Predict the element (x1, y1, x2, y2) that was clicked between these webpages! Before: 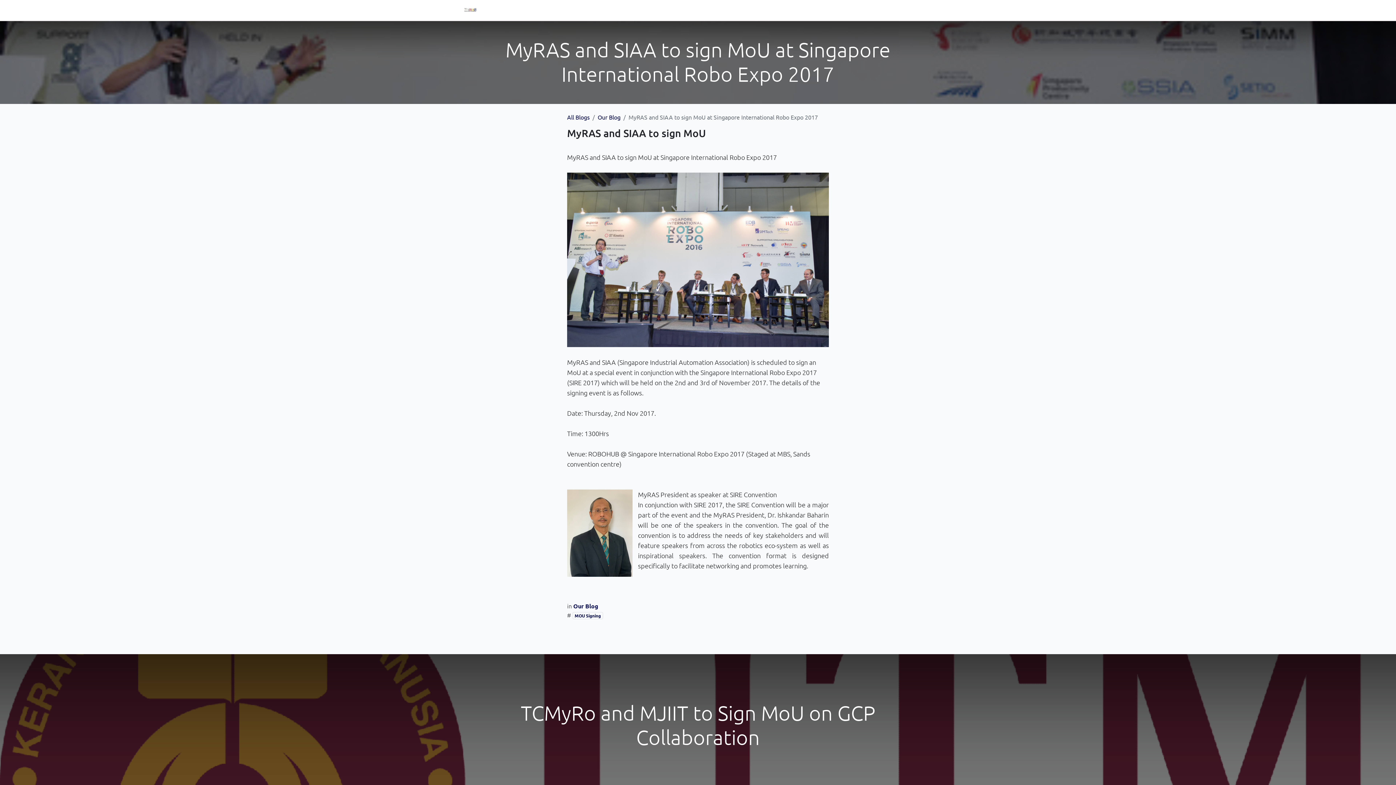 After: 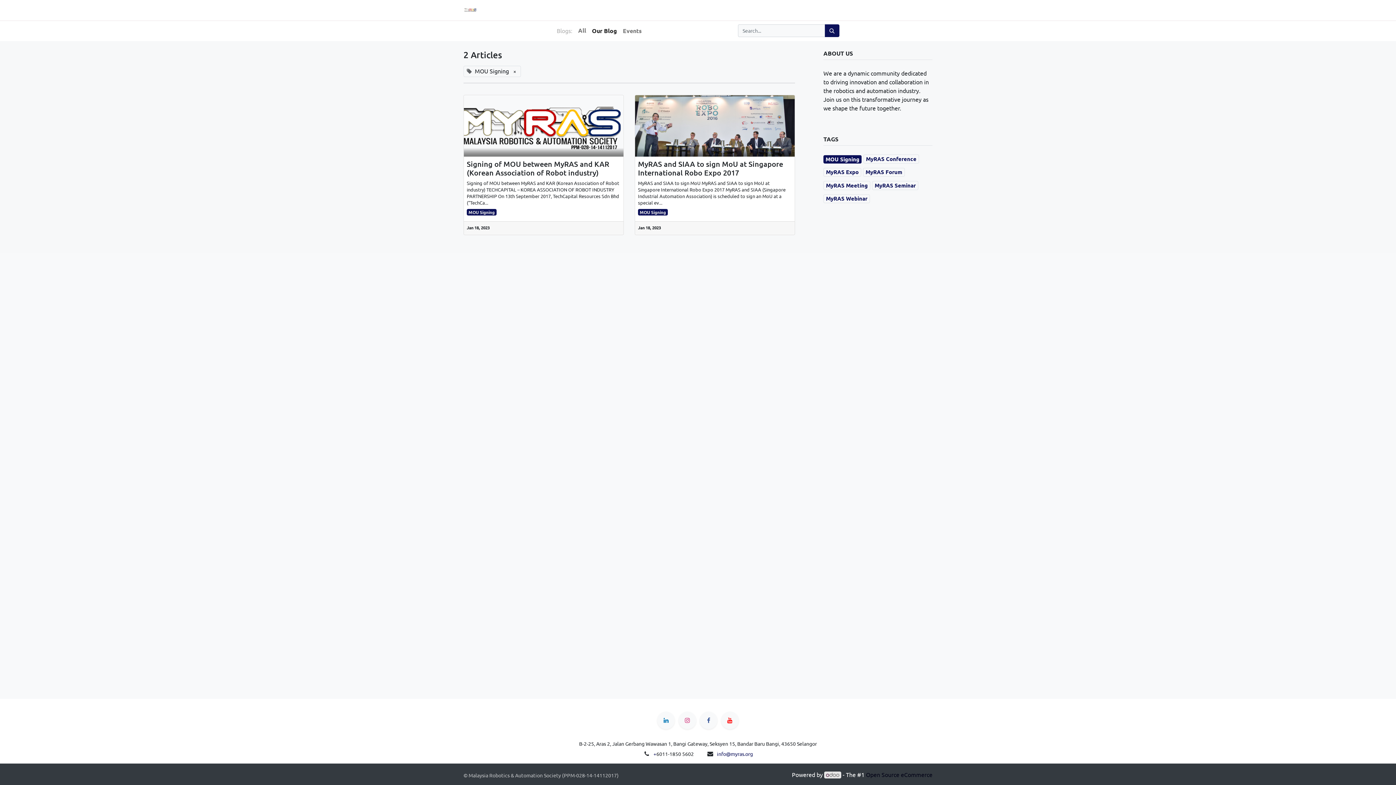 Action: bbox: (572, 612, 603, 619) label: MOU Signing